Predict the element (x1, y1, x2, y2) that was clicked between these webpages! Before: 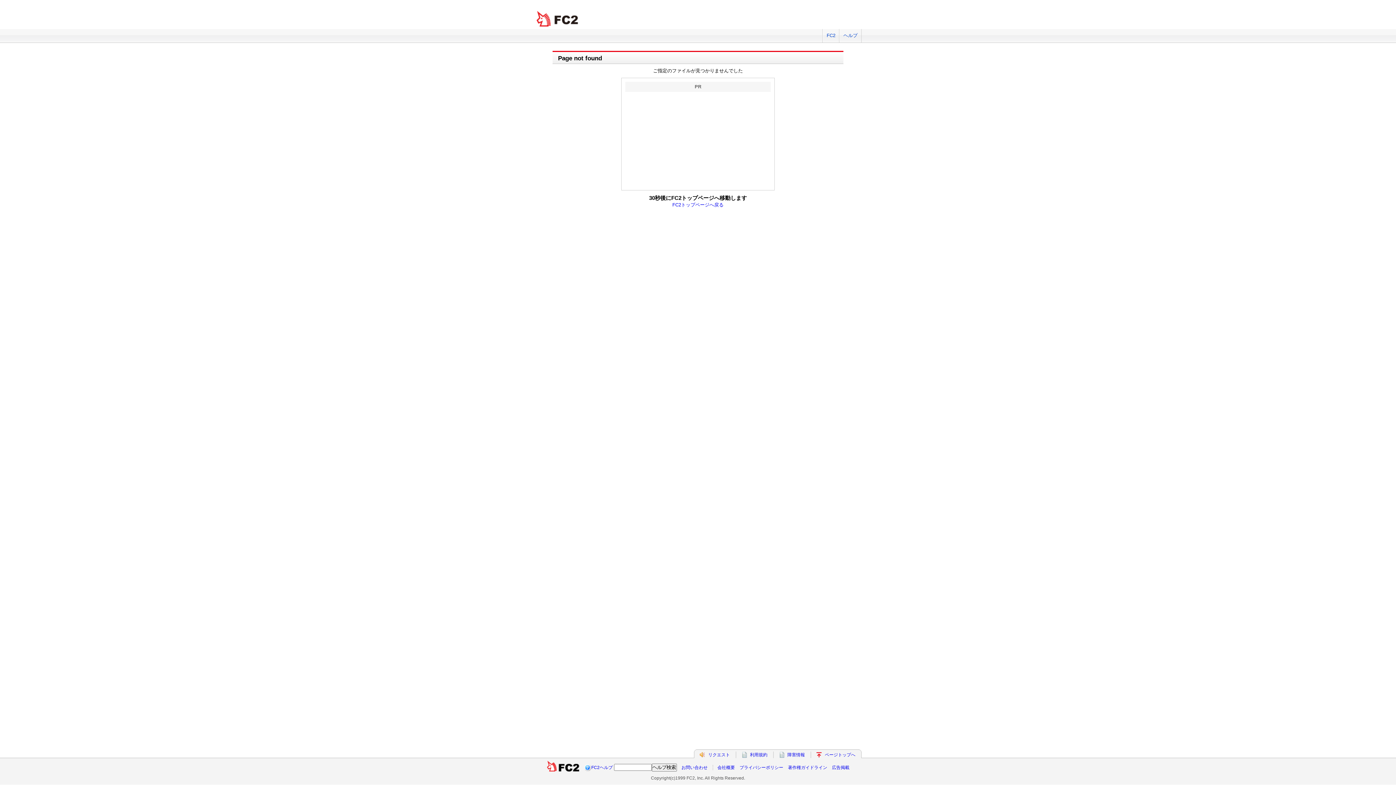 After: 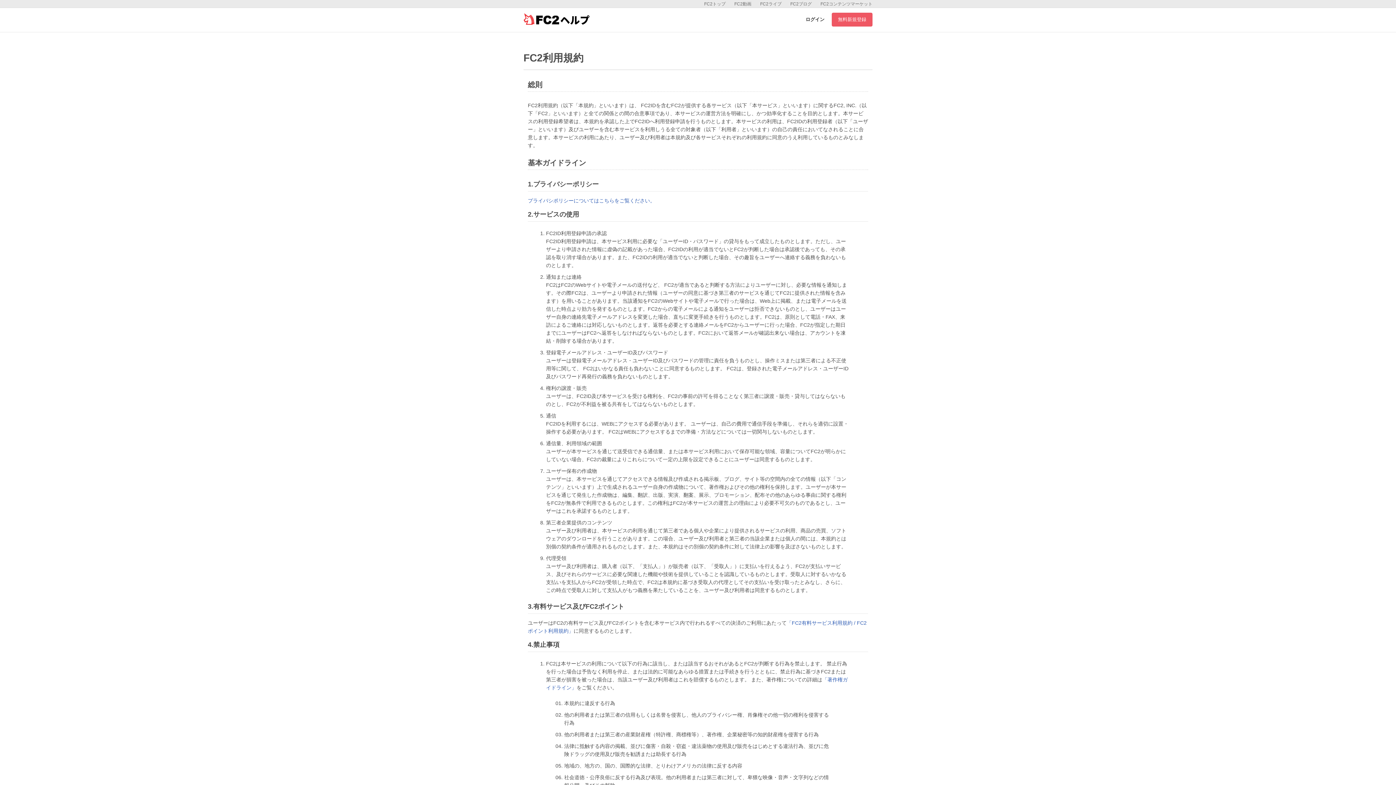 Action: label: 利用規約 bbox: (750, 752, 767, 757)